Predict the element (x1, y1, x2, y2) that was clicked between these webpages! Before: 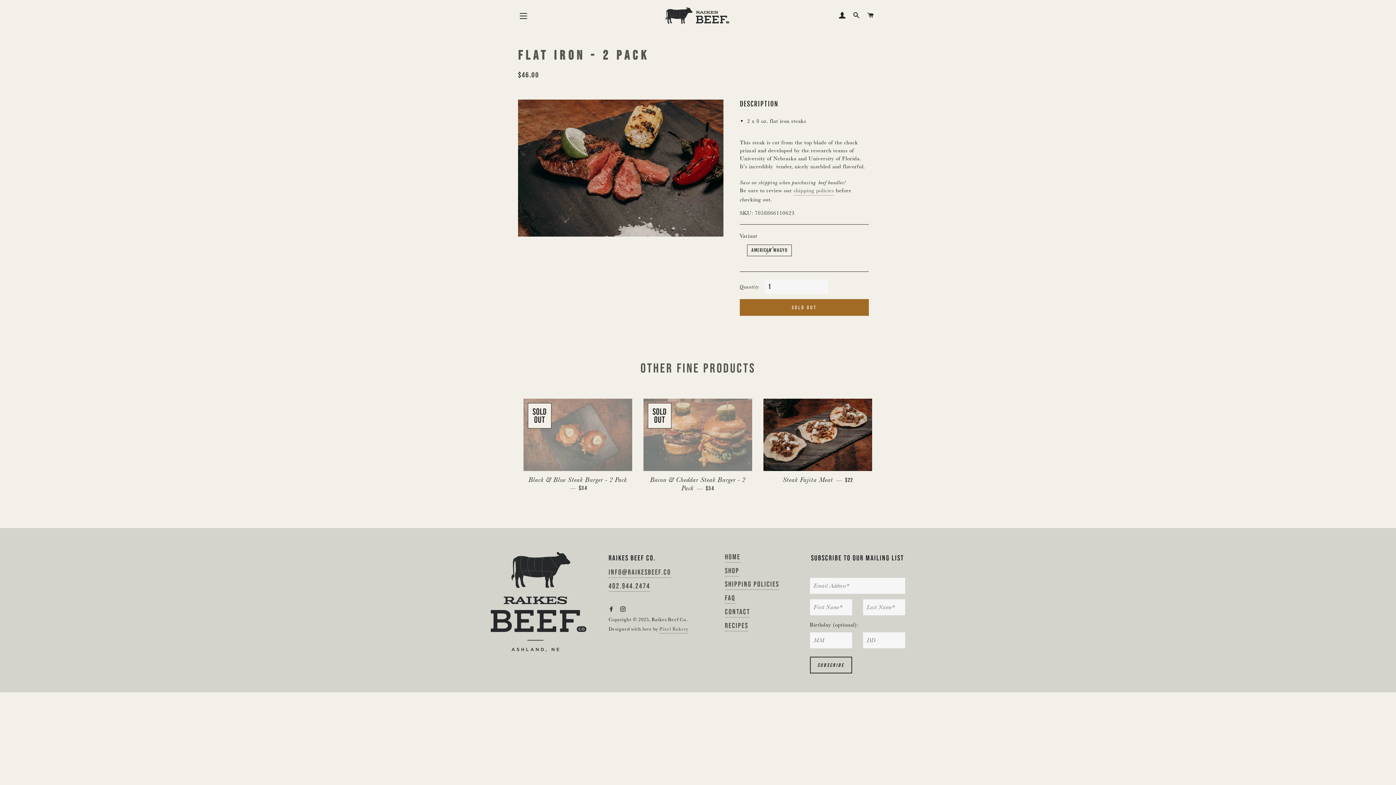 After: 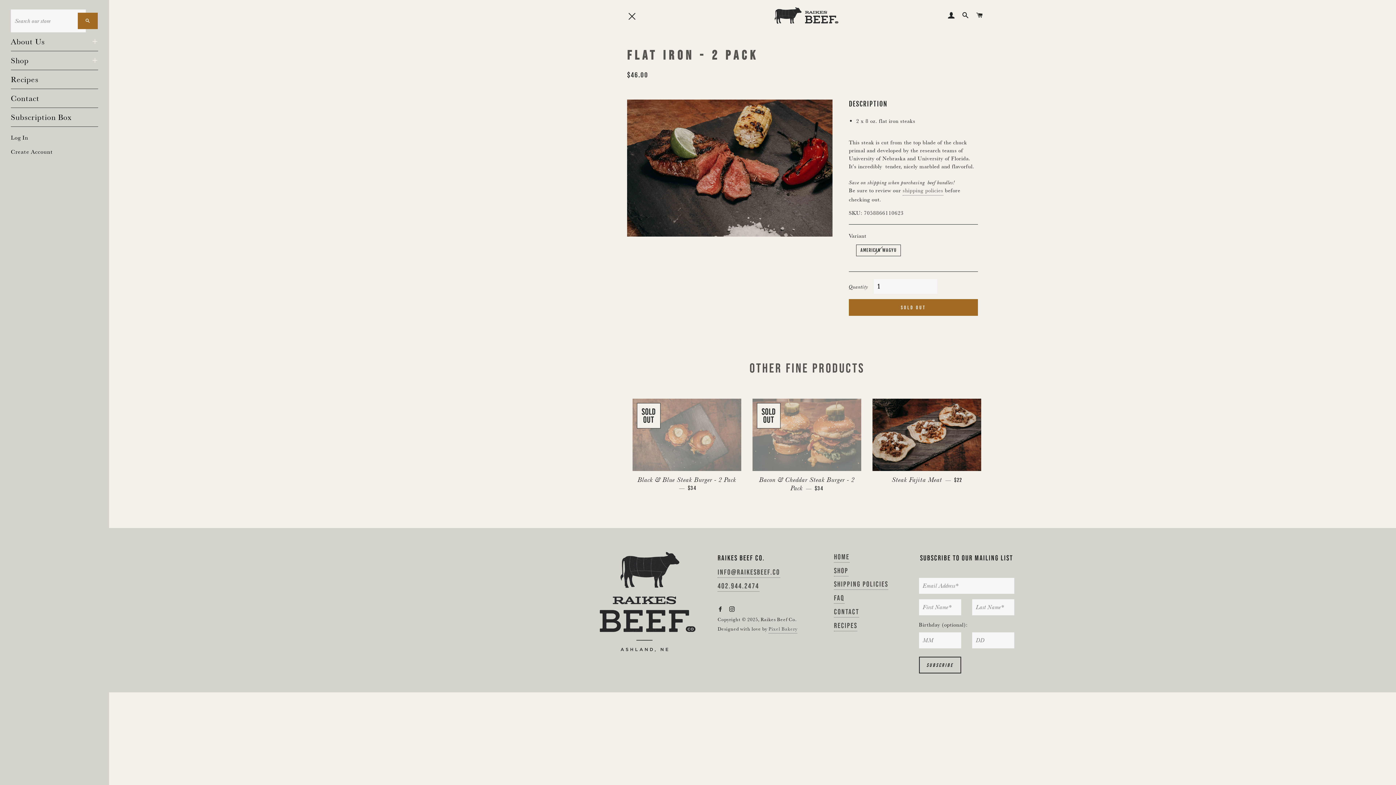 Action: bbox: (514, 6, 532, 25) label: SITE NAVIGATION